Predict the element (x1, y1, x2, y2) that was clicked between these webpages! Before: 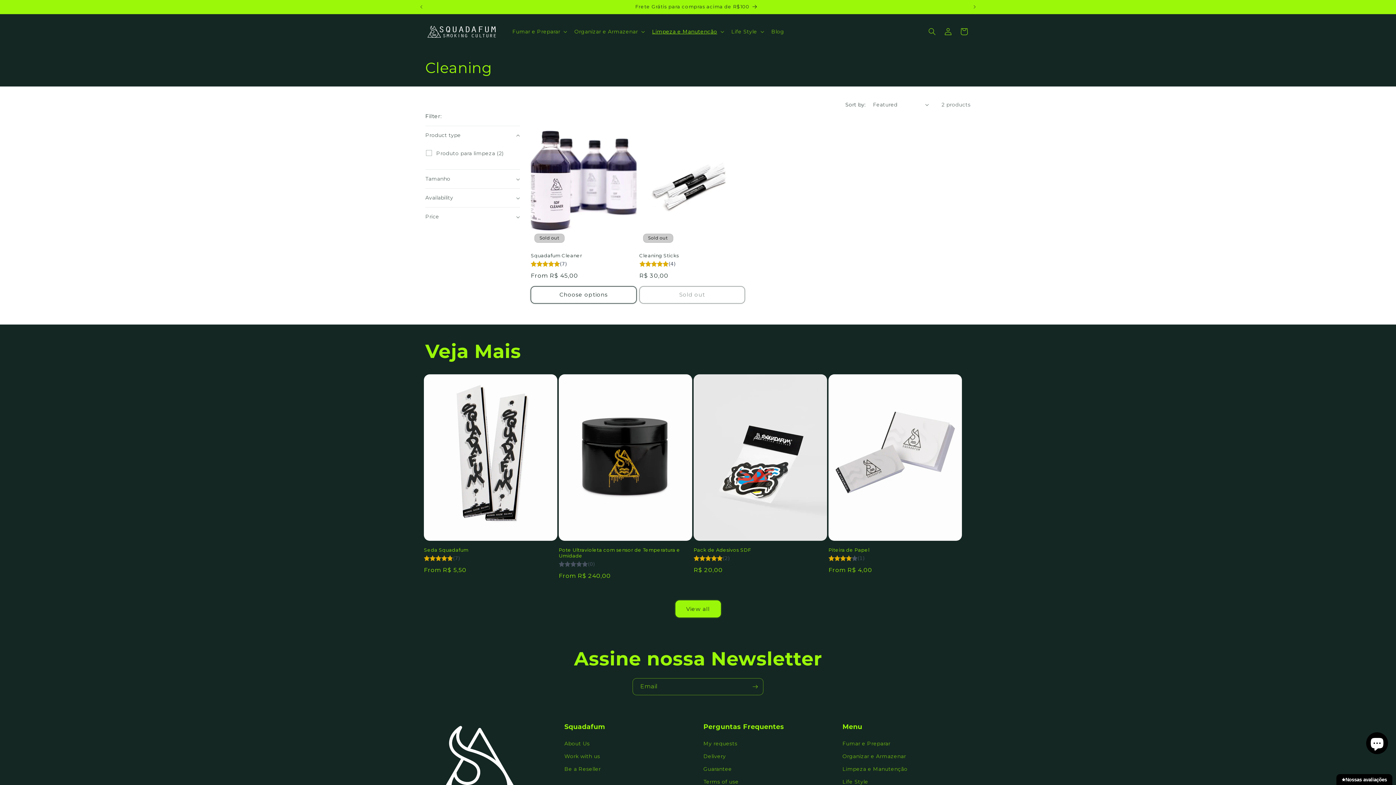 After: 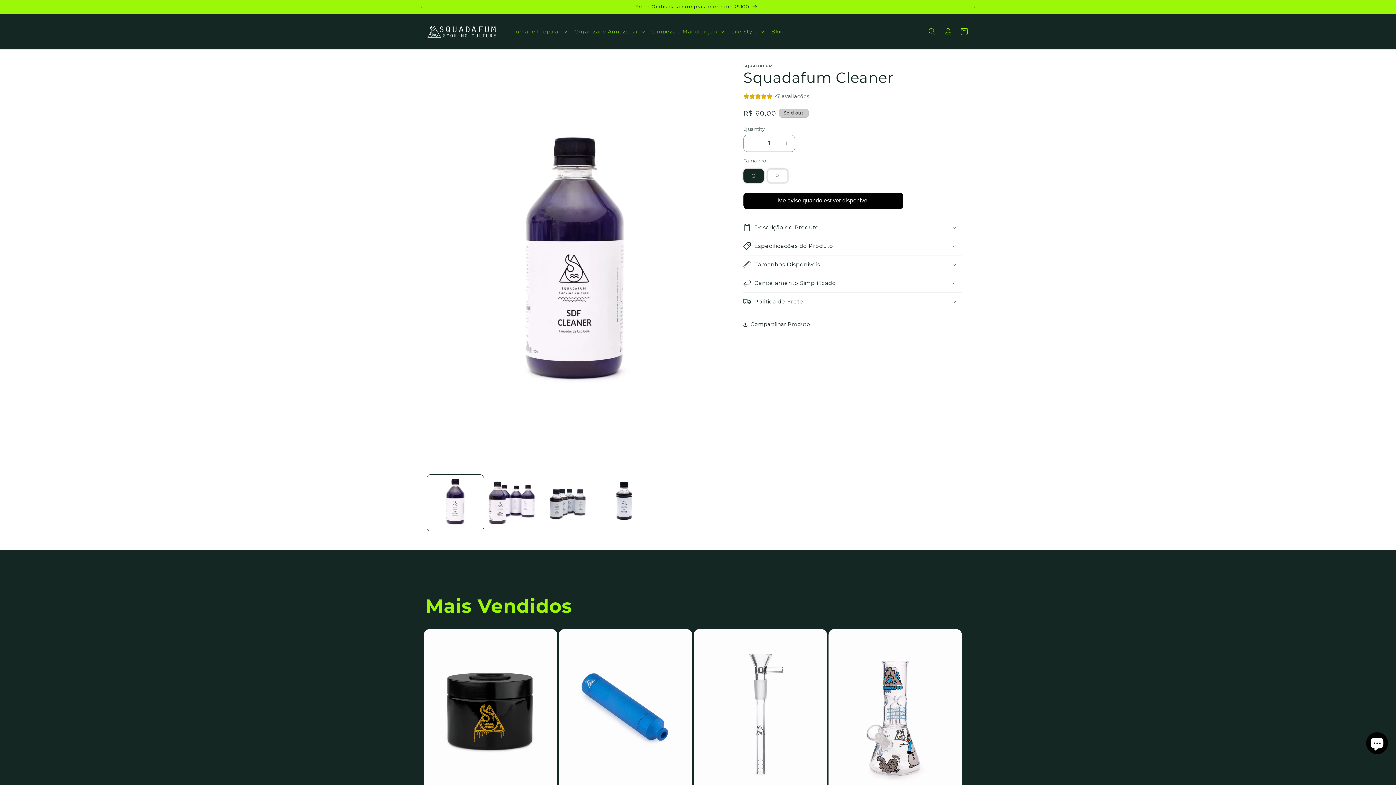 Action: bbox: (530, 252, 636, 258) label: Squadafum Cleaner